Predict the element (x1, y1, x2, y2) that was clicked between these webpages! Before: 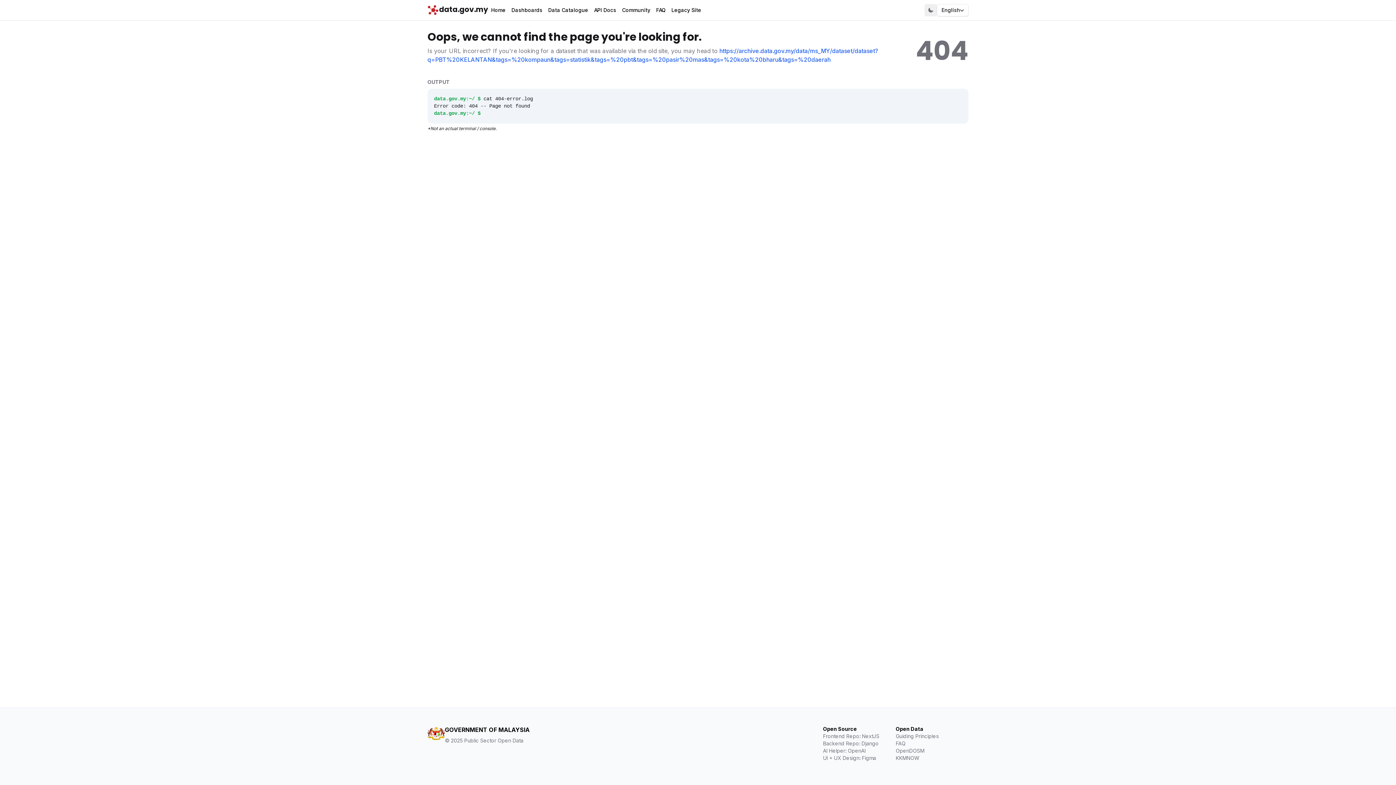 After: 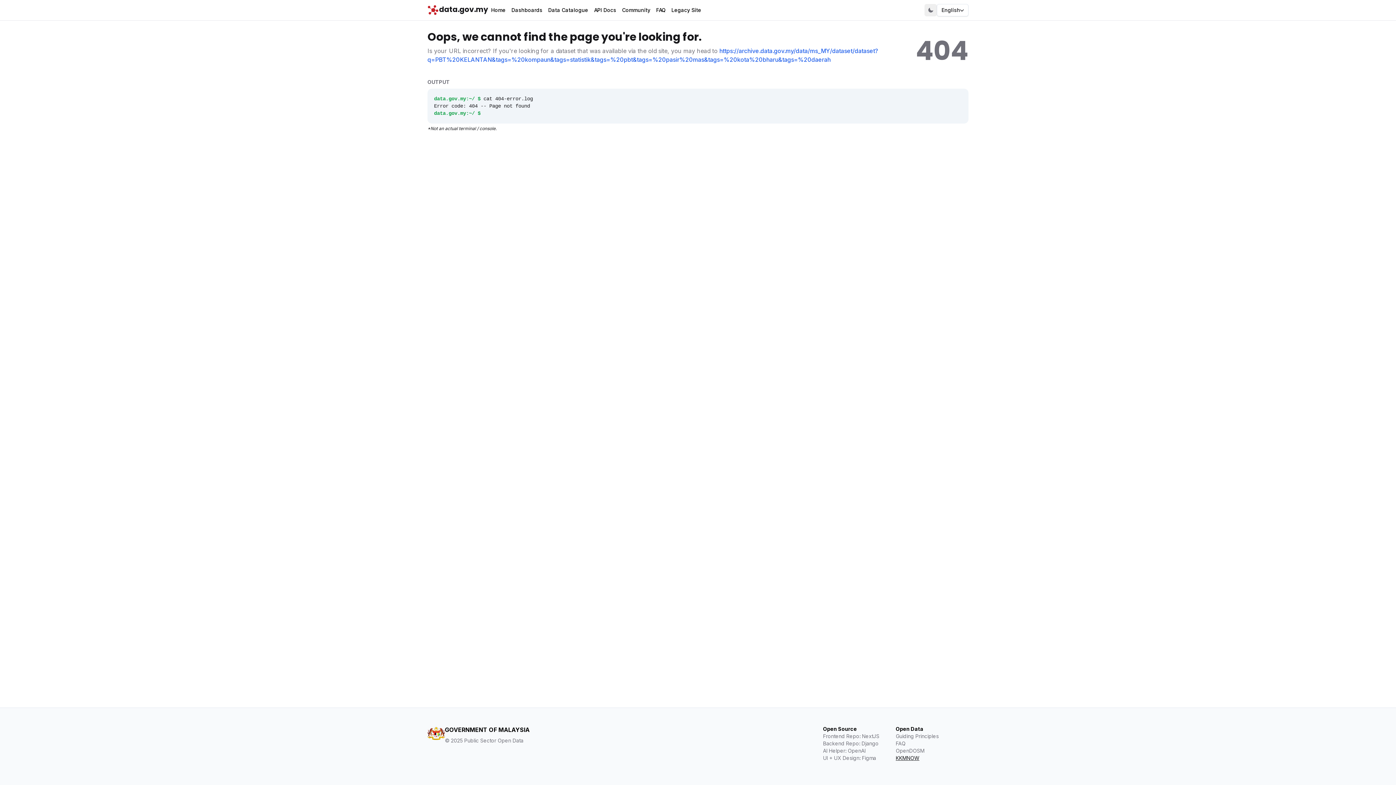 Action: bbox: (896, 754, 968, 762) label: KKMNOW